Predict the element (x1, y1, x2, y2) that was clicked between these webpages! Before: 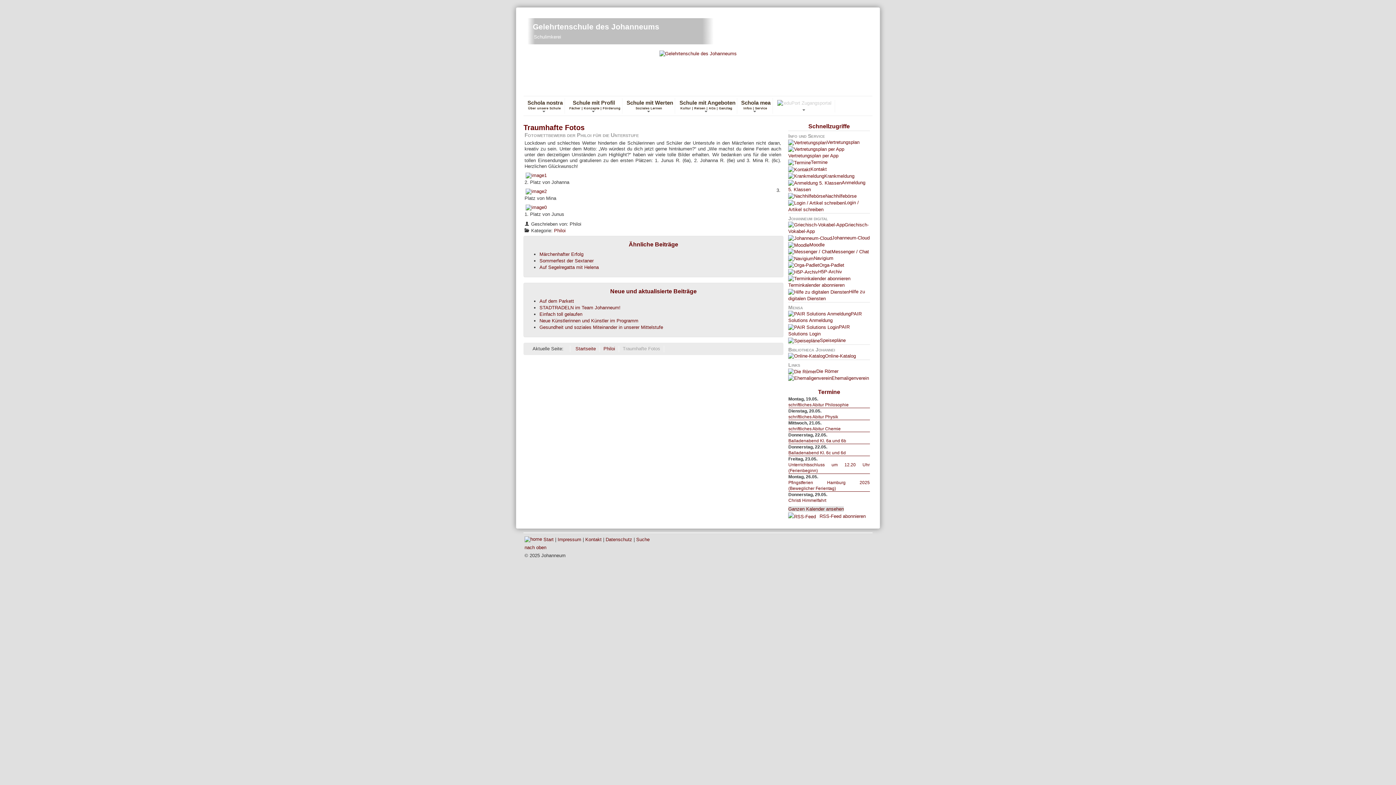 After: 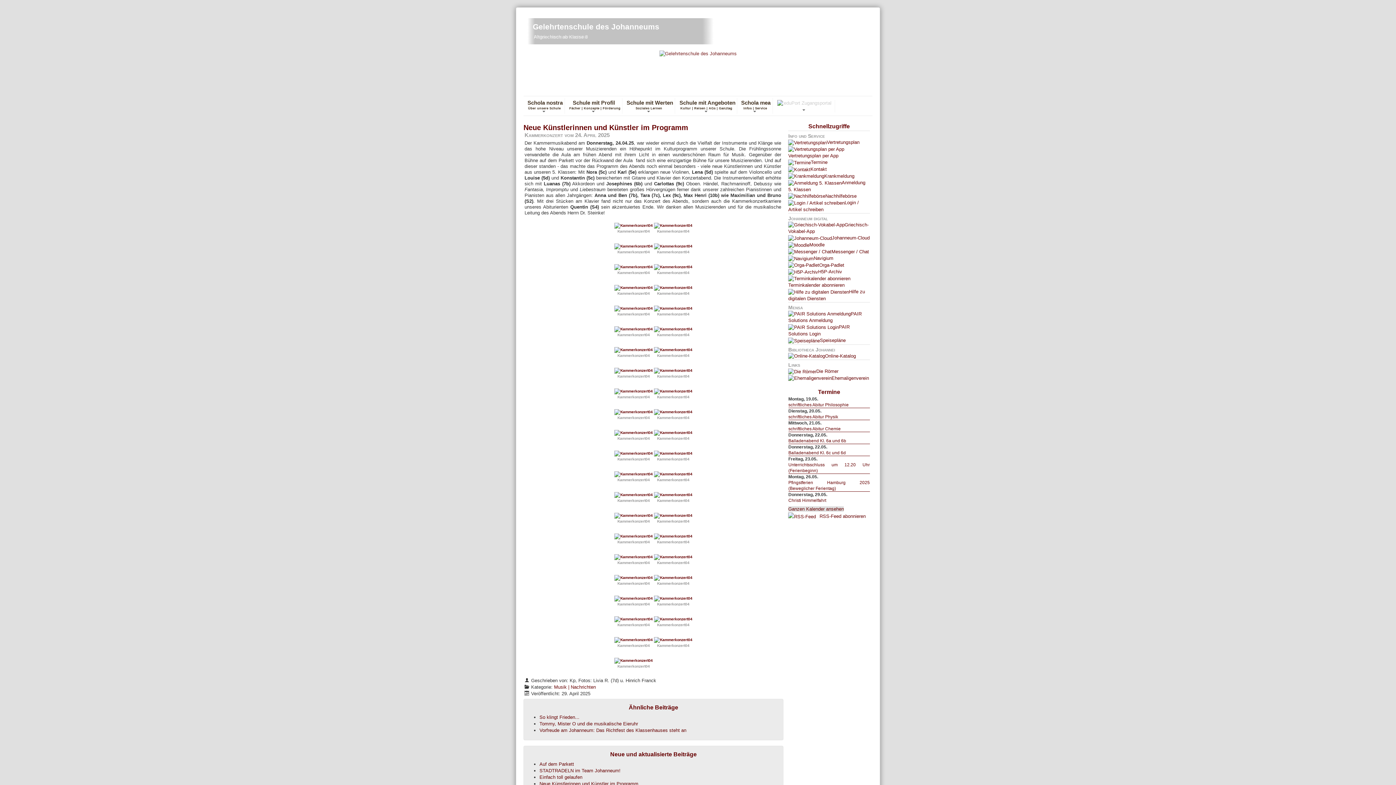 Action: label: Neue Künstlerinnen und Künstler im Programm bbox: (539, 318, 638, 323)